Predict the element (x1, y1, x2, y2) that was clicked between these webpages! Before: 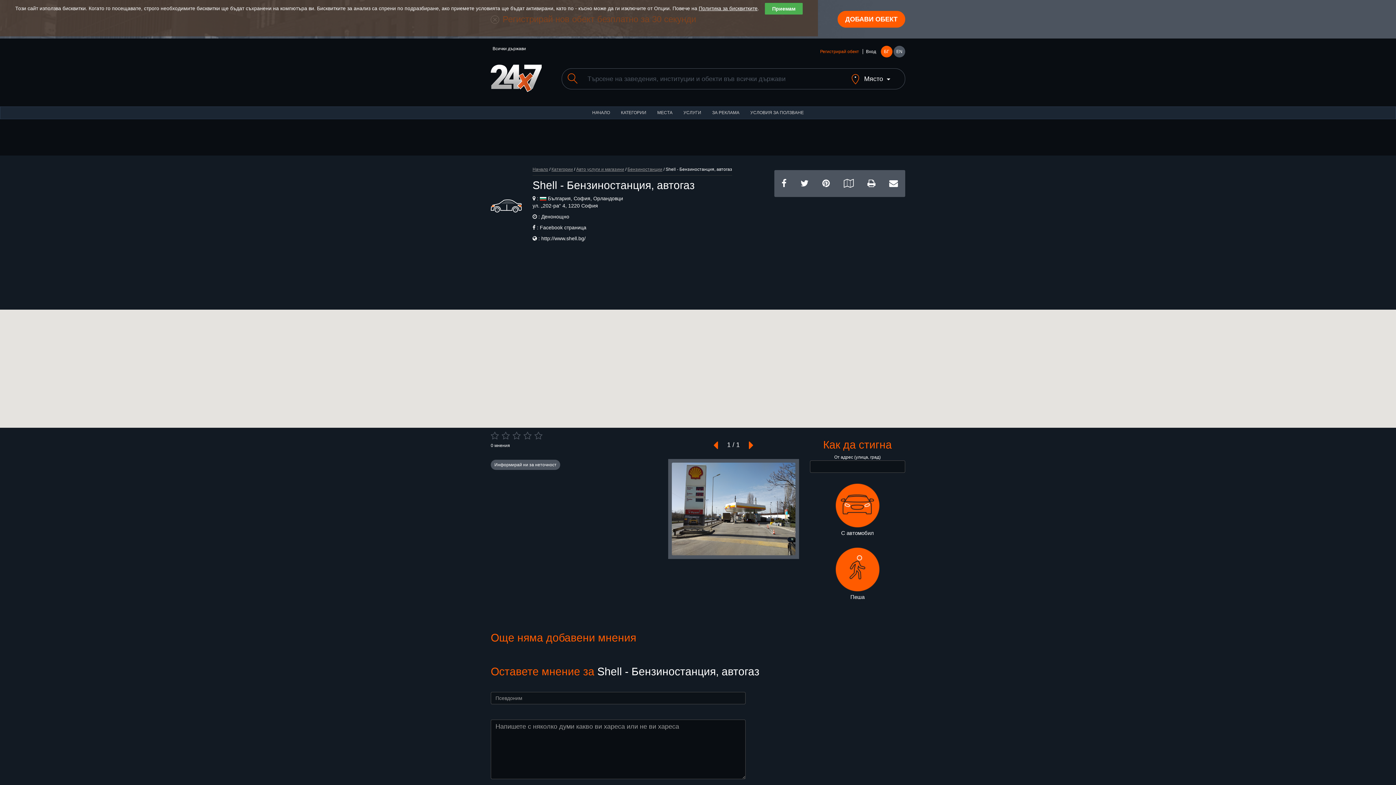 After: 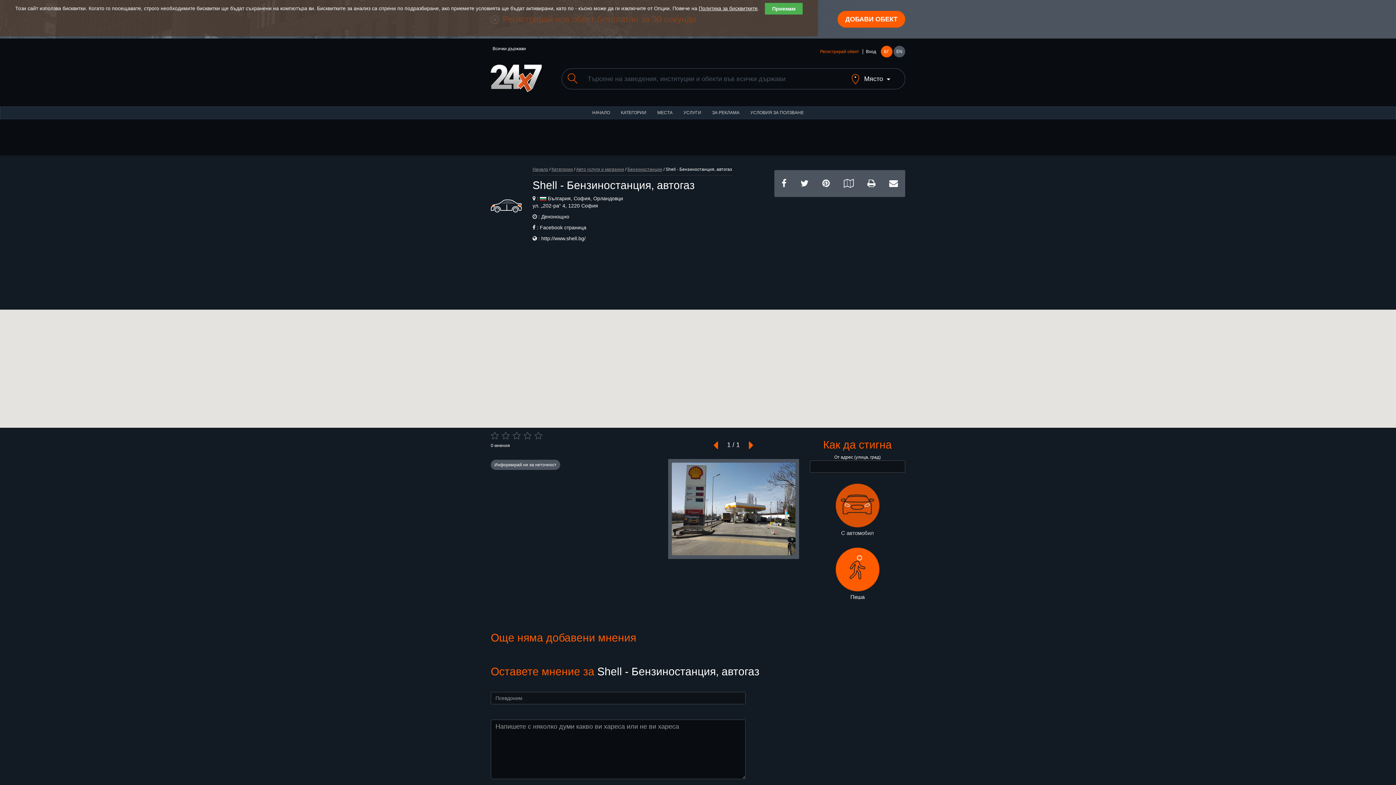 Action: label: С автомобил bbox: (826, 483, 888, 537)